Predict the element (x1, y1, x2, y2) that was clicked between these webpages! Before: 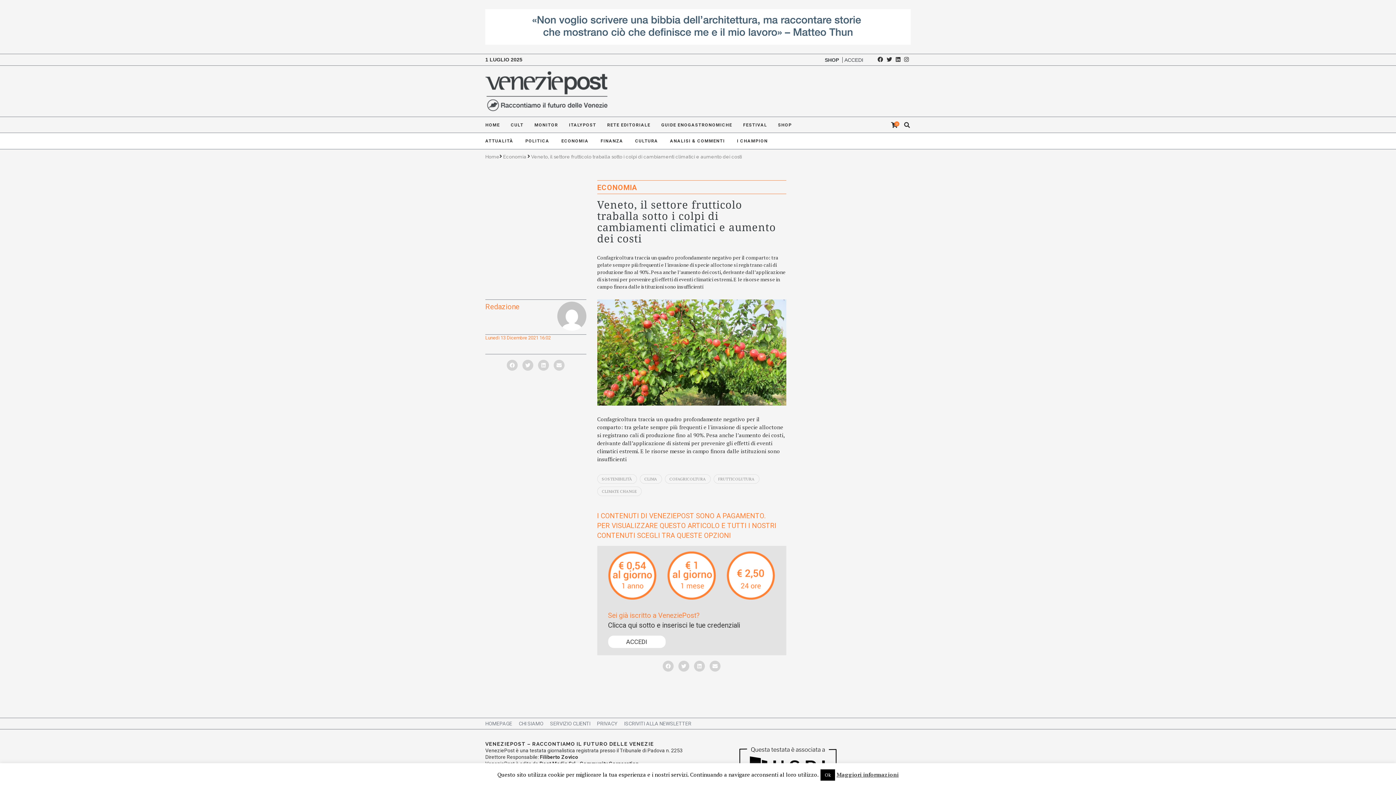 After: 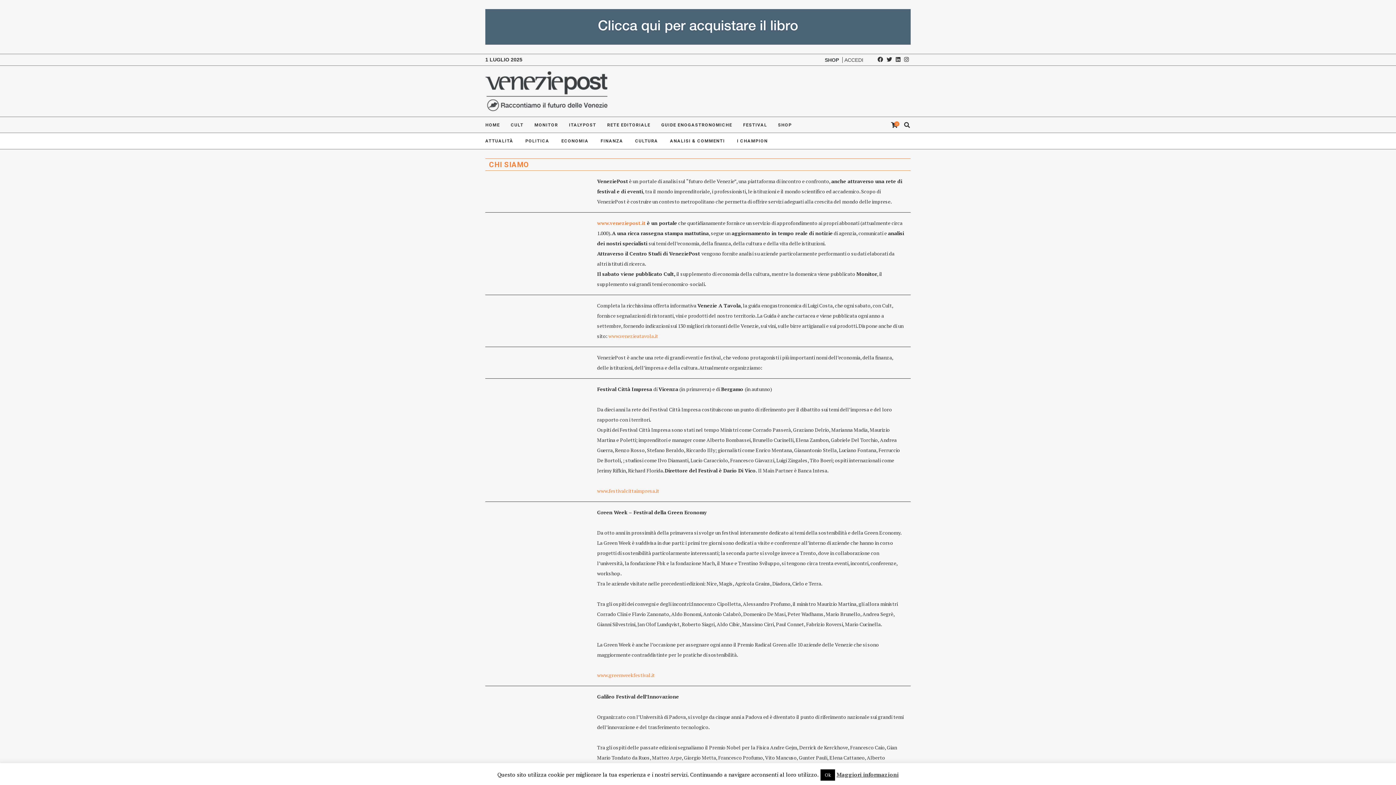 Action: label: CHI SIAMO bbox: (518, 718, 543, 729)